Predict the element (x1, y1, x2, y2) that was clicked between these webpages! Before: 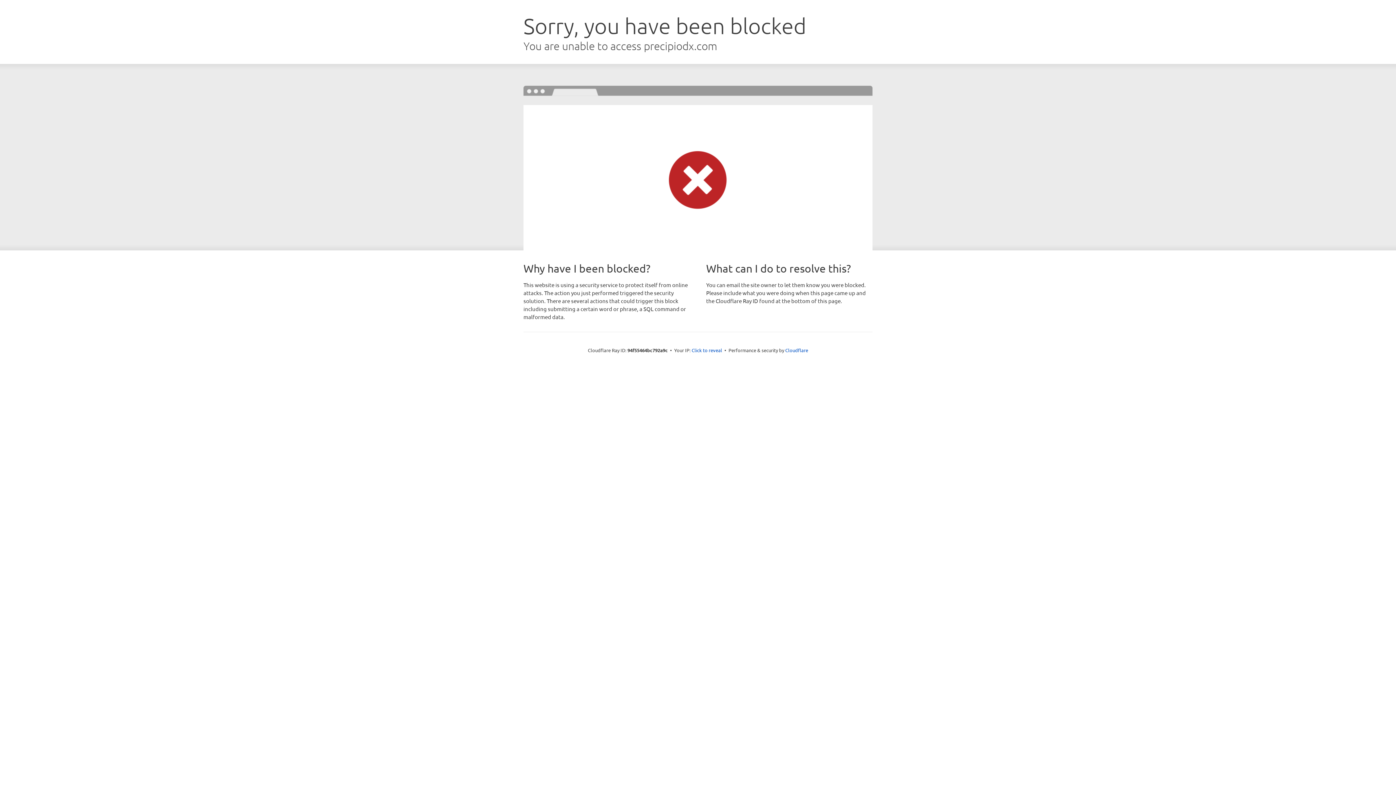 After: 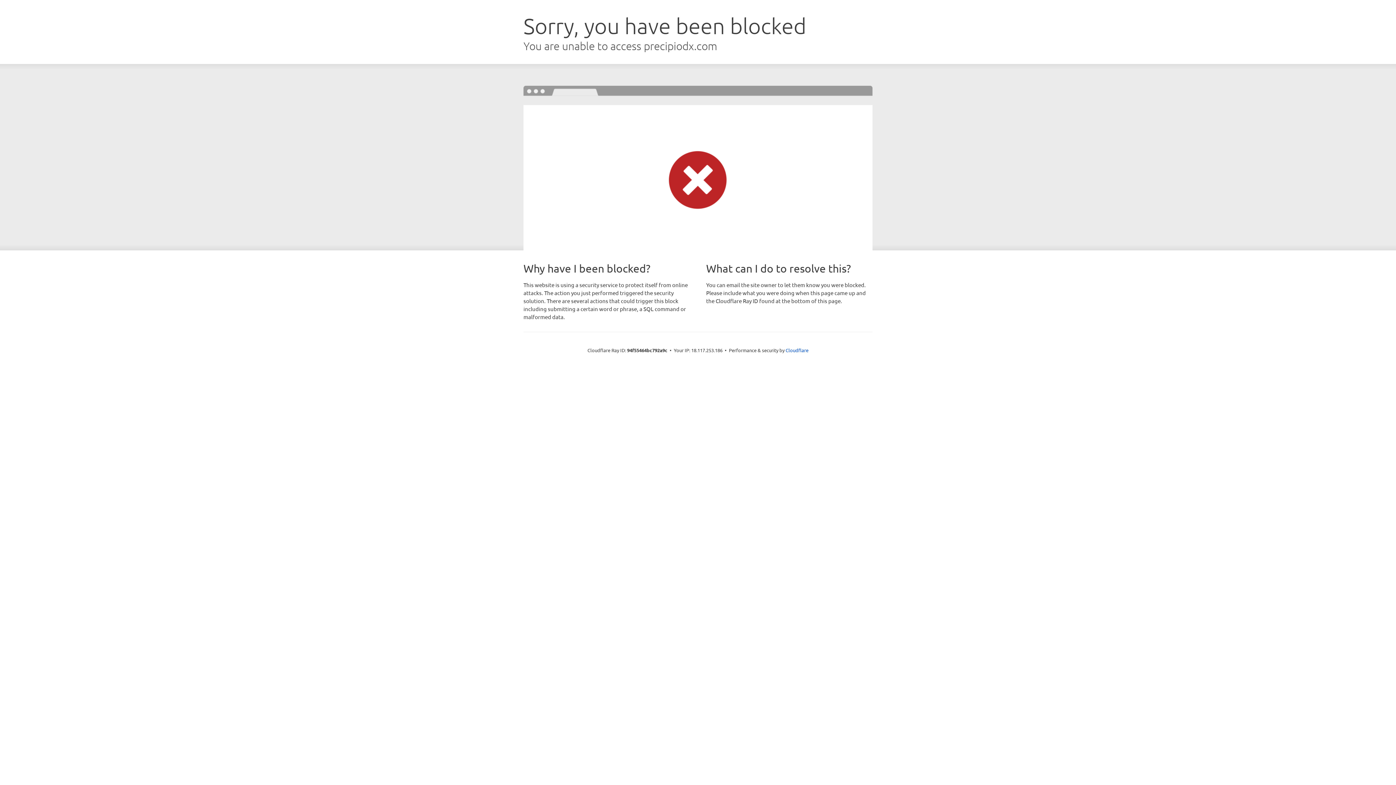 Action: label: Click to reveal bbox: (691, 346, 722, 353)